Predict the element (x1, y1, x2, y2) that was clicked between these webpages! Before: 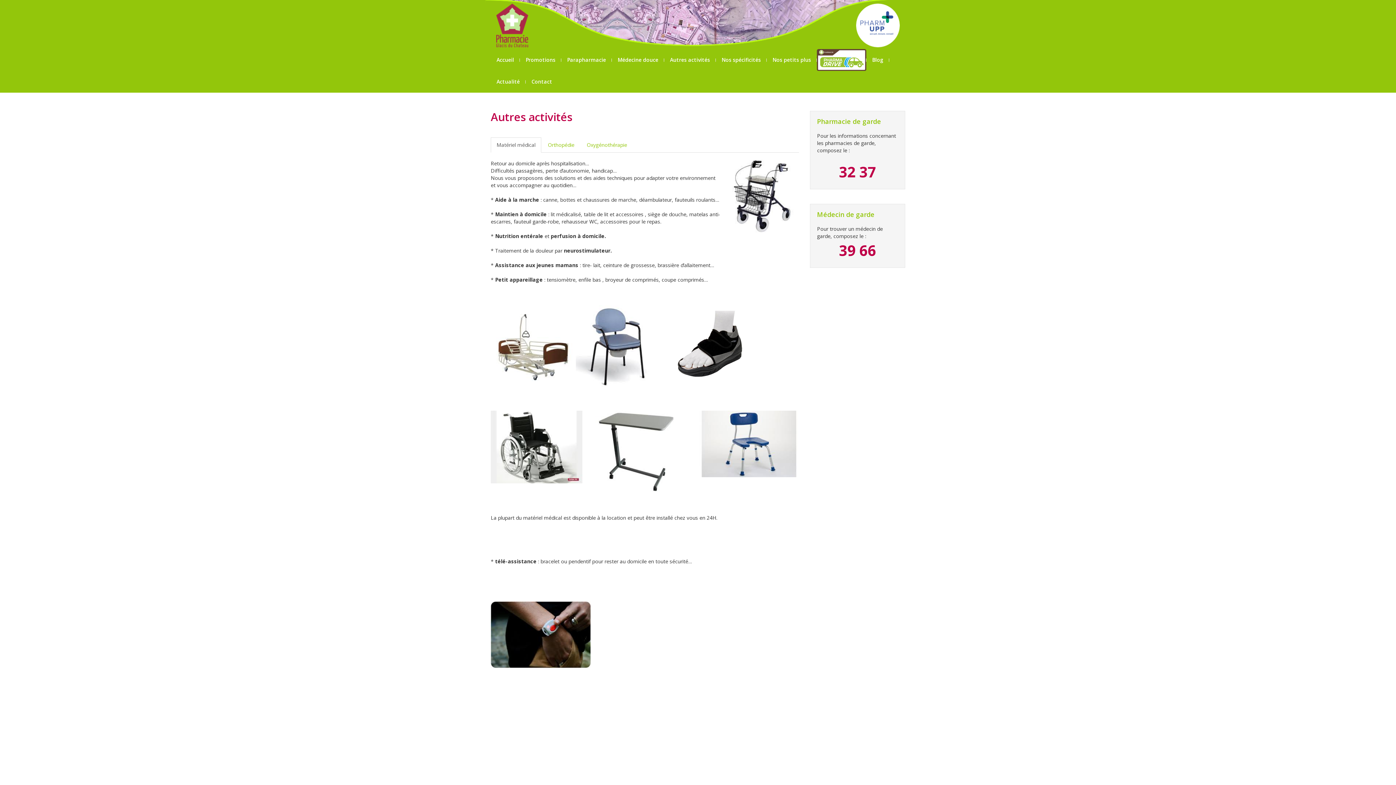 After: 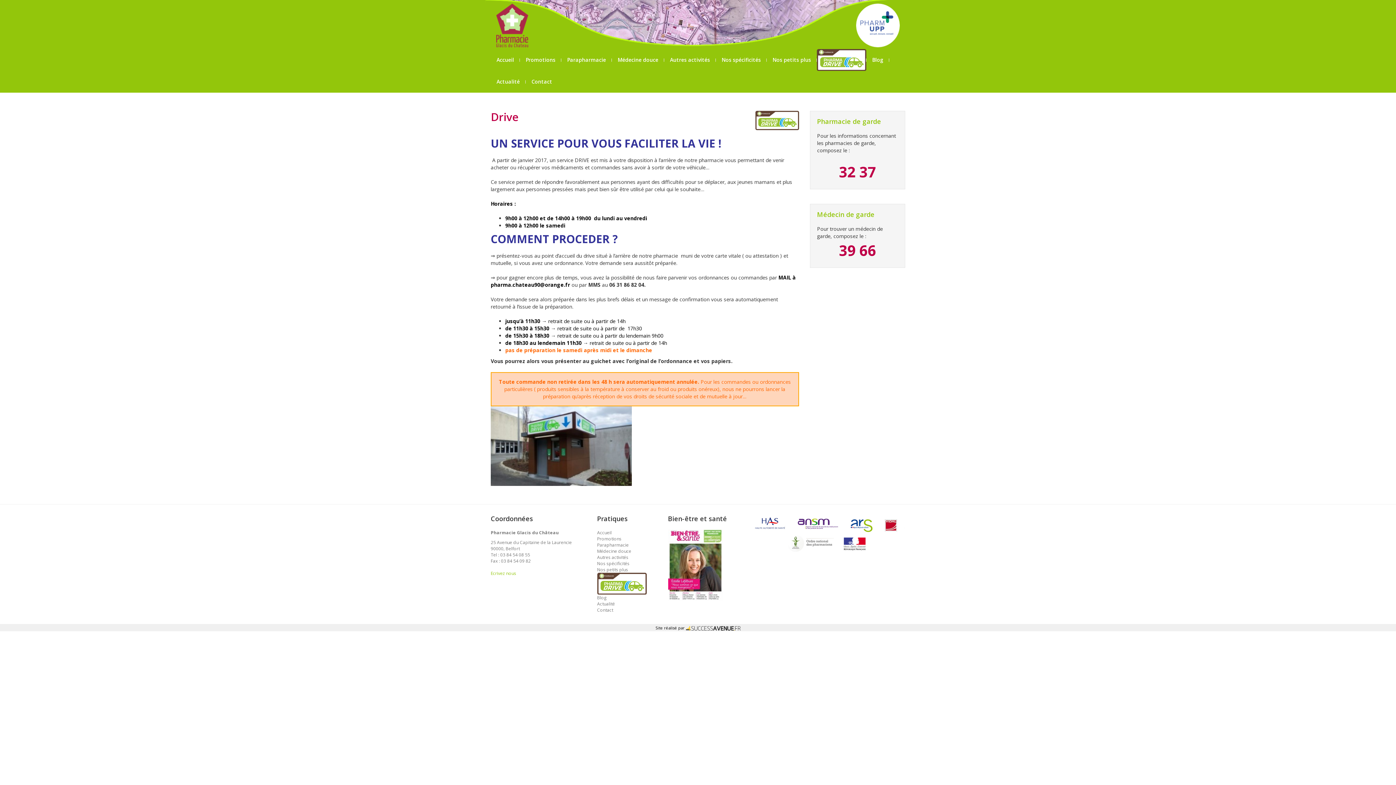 Action: label: Drive bbox: (817, 49, 866, 70)